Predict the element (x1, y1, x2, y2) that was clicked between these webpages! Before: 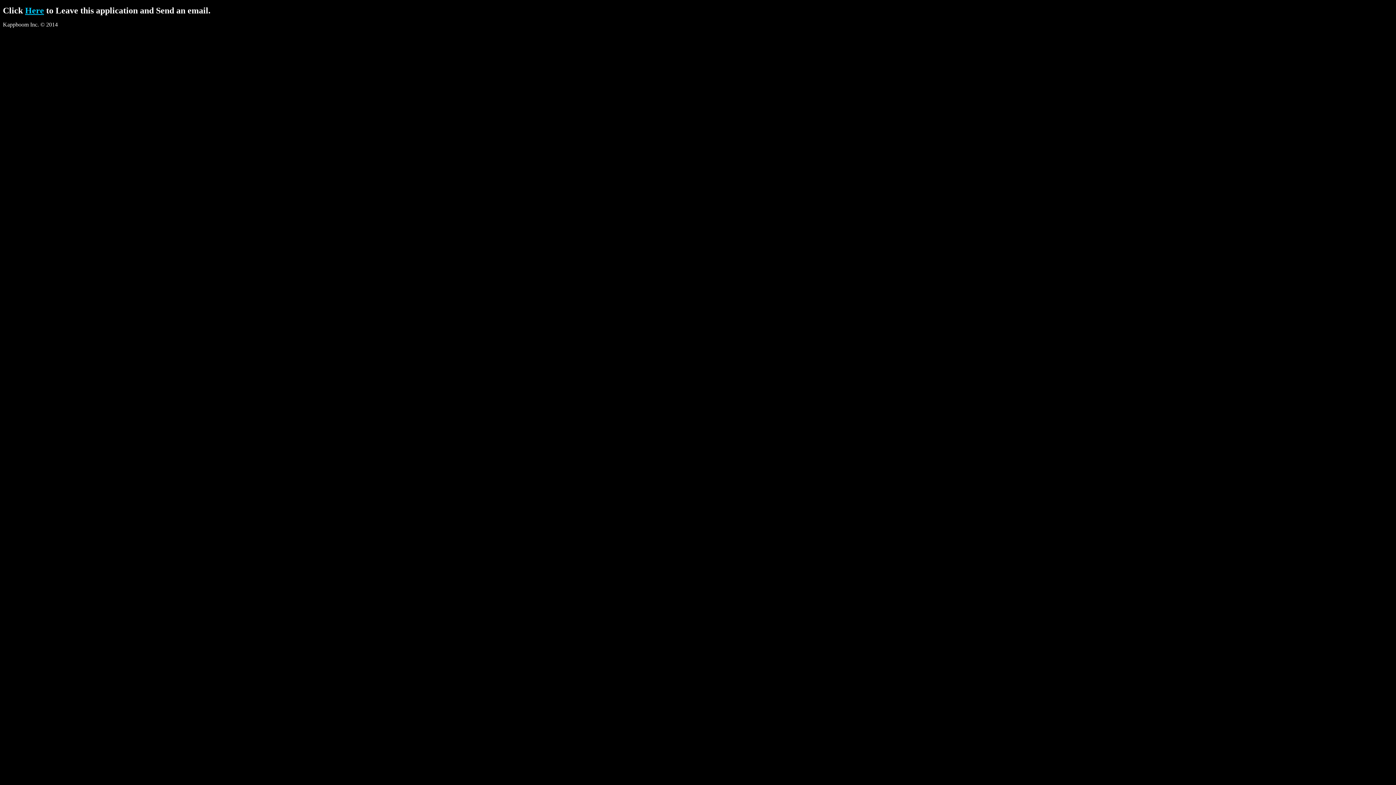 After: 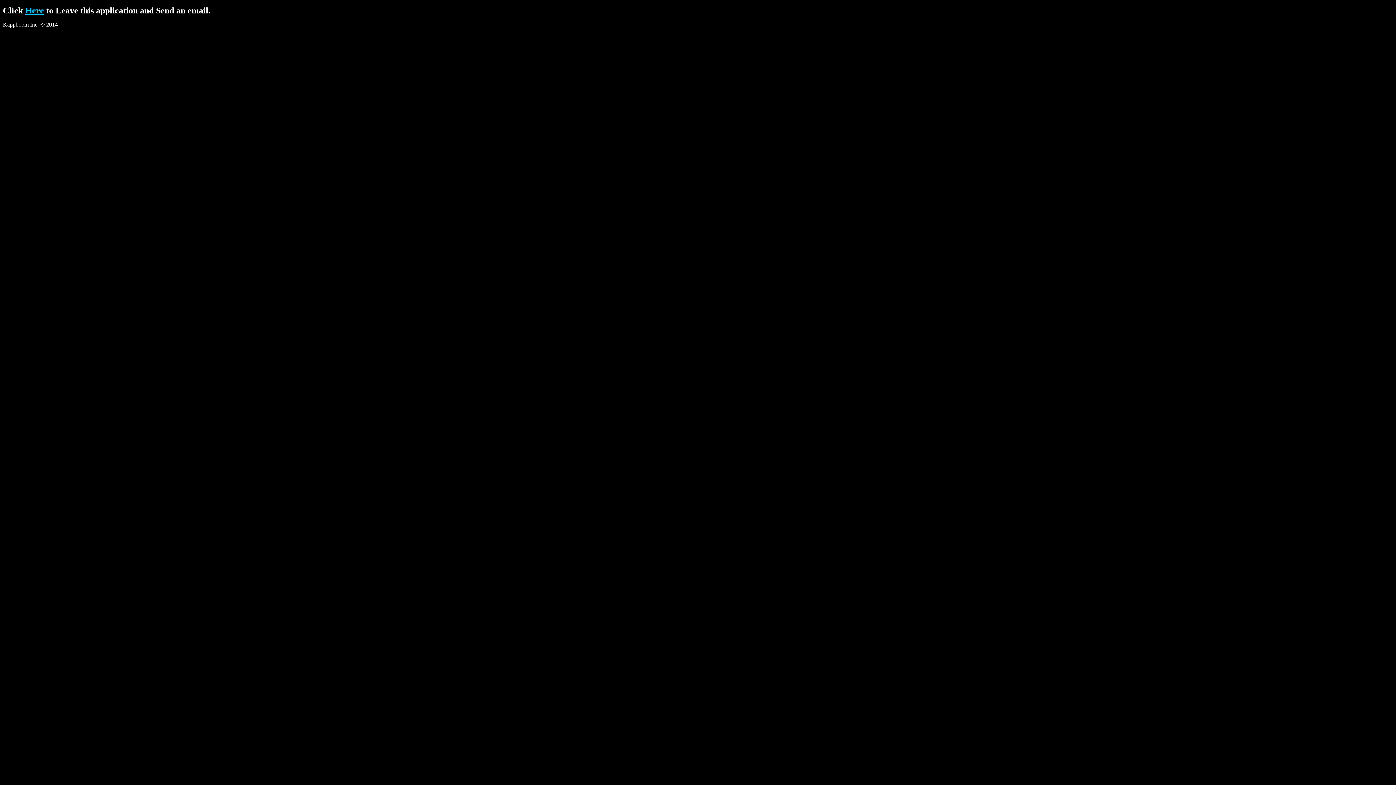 Action: label: Here bbox: (25, 5, 44, 15)